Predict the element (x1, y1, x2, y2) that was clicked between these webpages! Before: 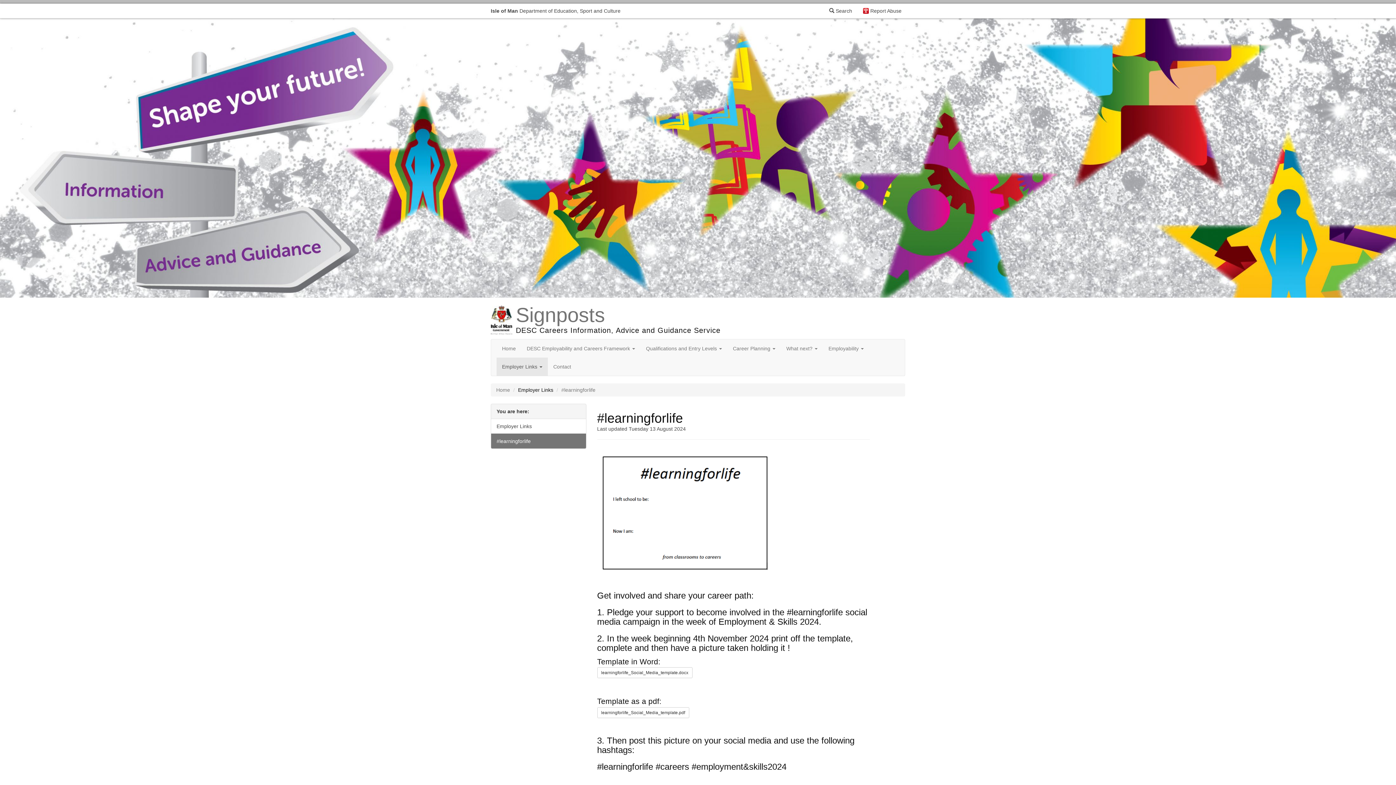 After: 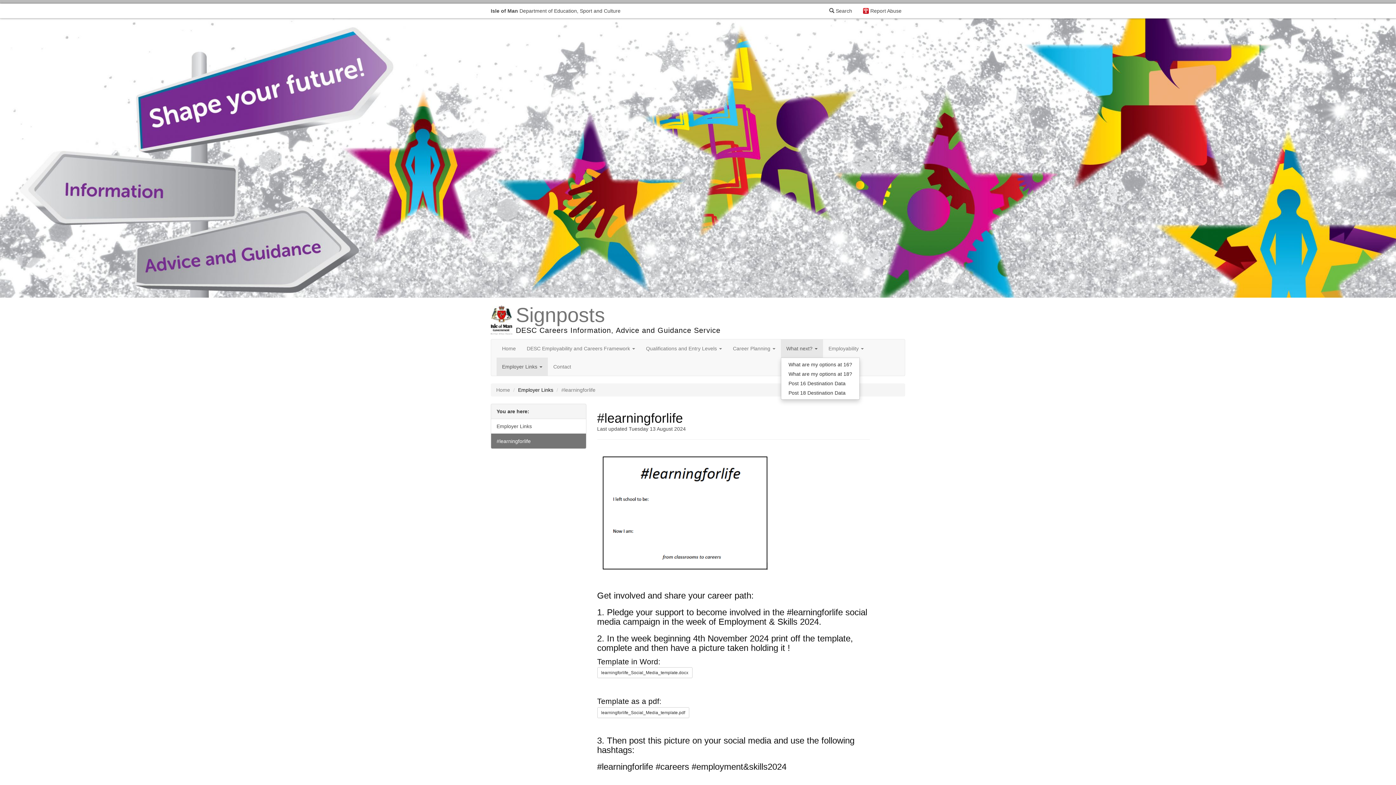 Action: label: What next?  bbox: (781, 339, 823, 357)